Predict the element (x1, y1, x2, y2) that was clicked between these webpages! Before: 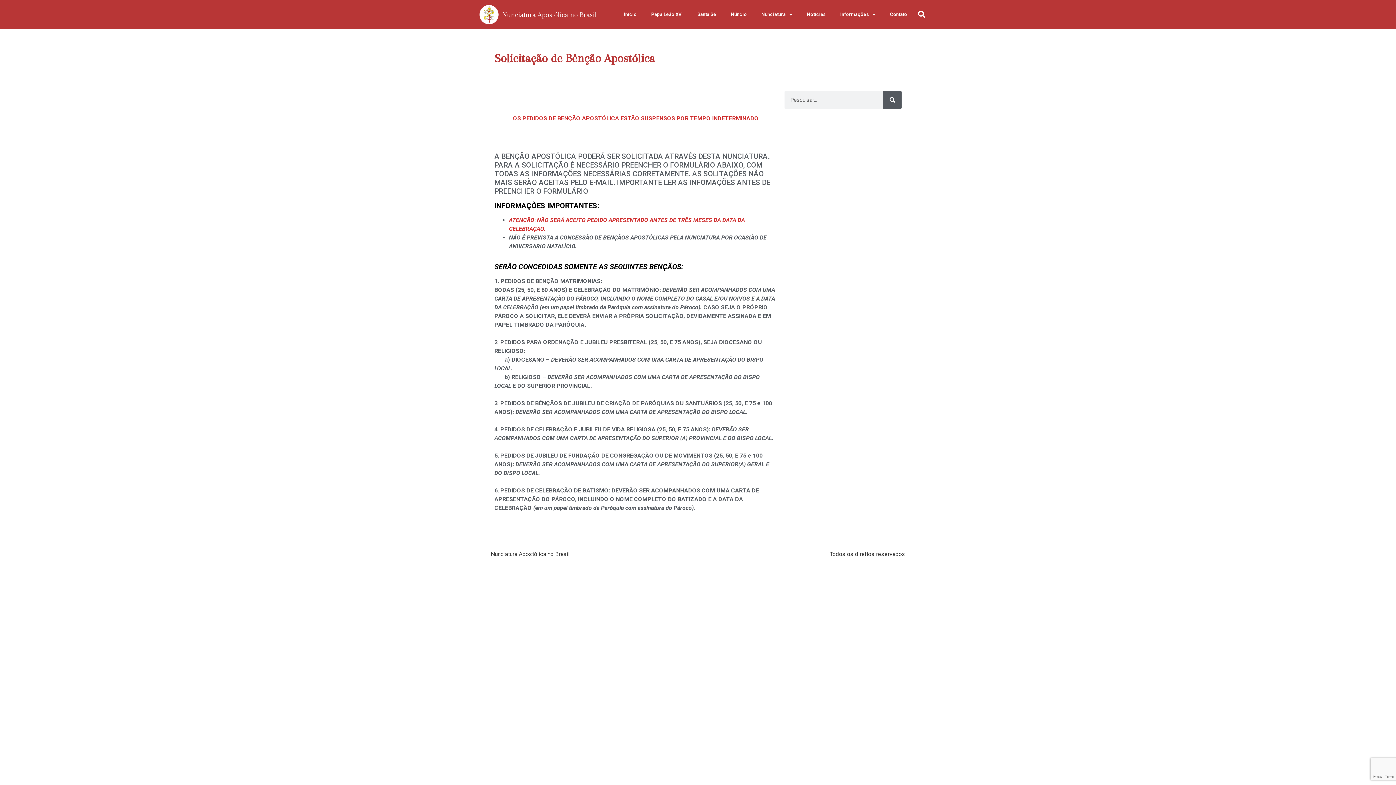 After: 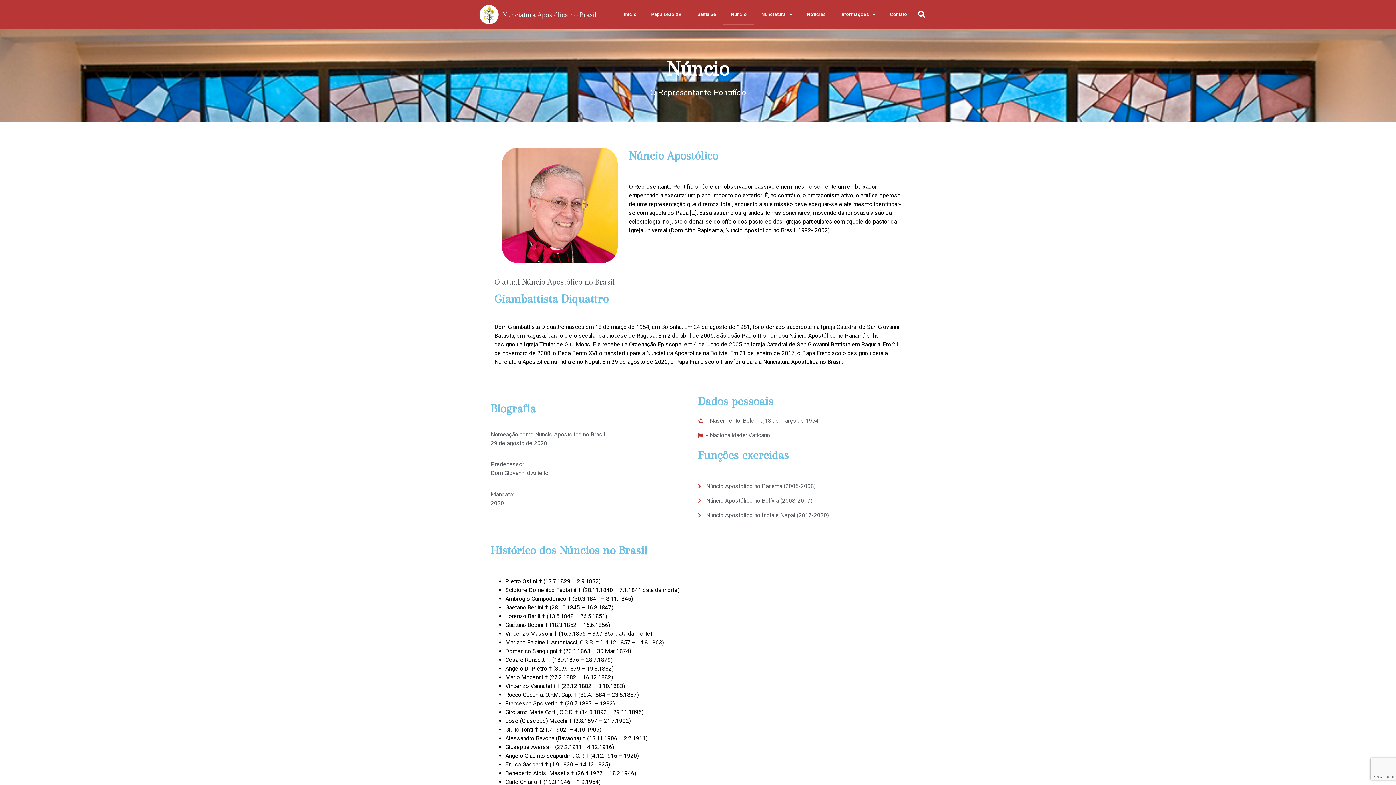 Action: label: Núncio bbox: (723, 3, 754, 25)